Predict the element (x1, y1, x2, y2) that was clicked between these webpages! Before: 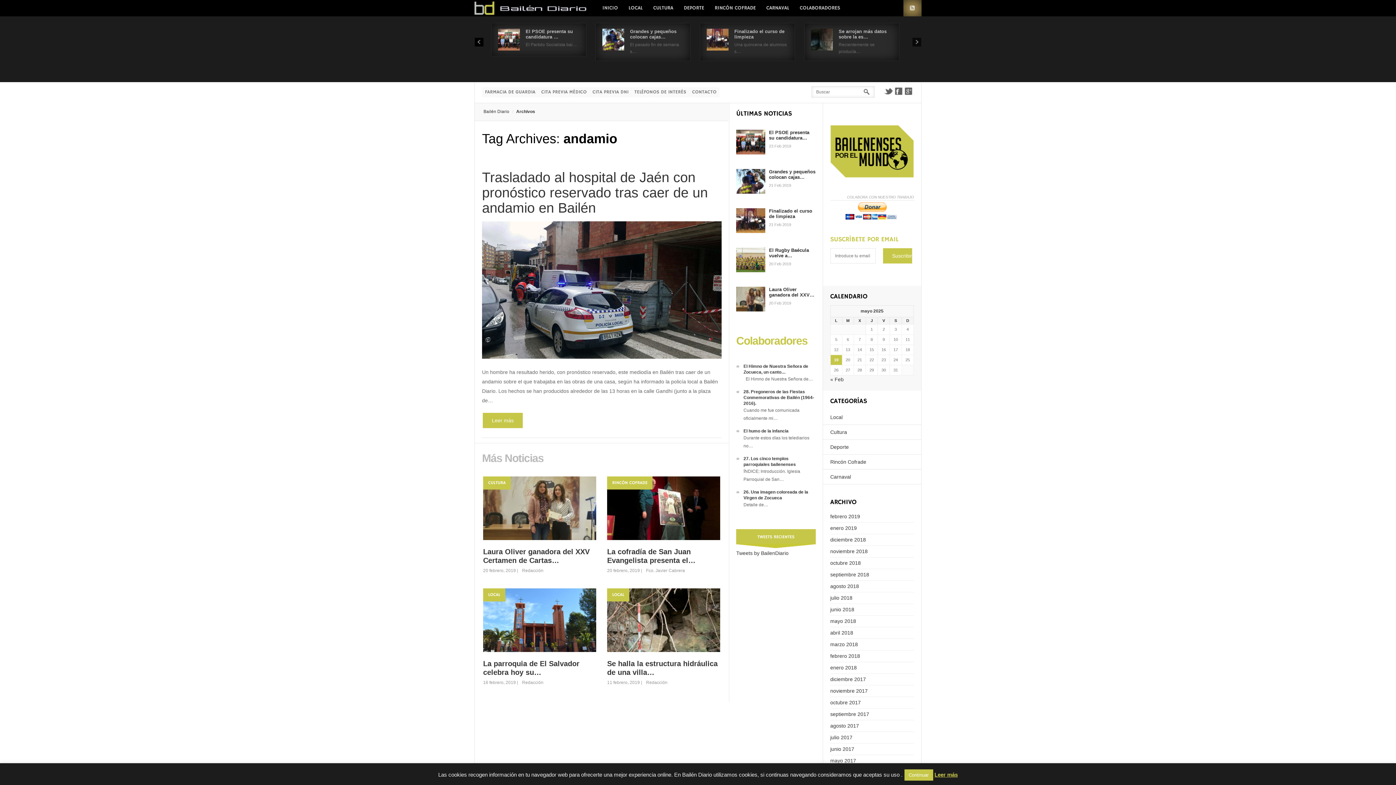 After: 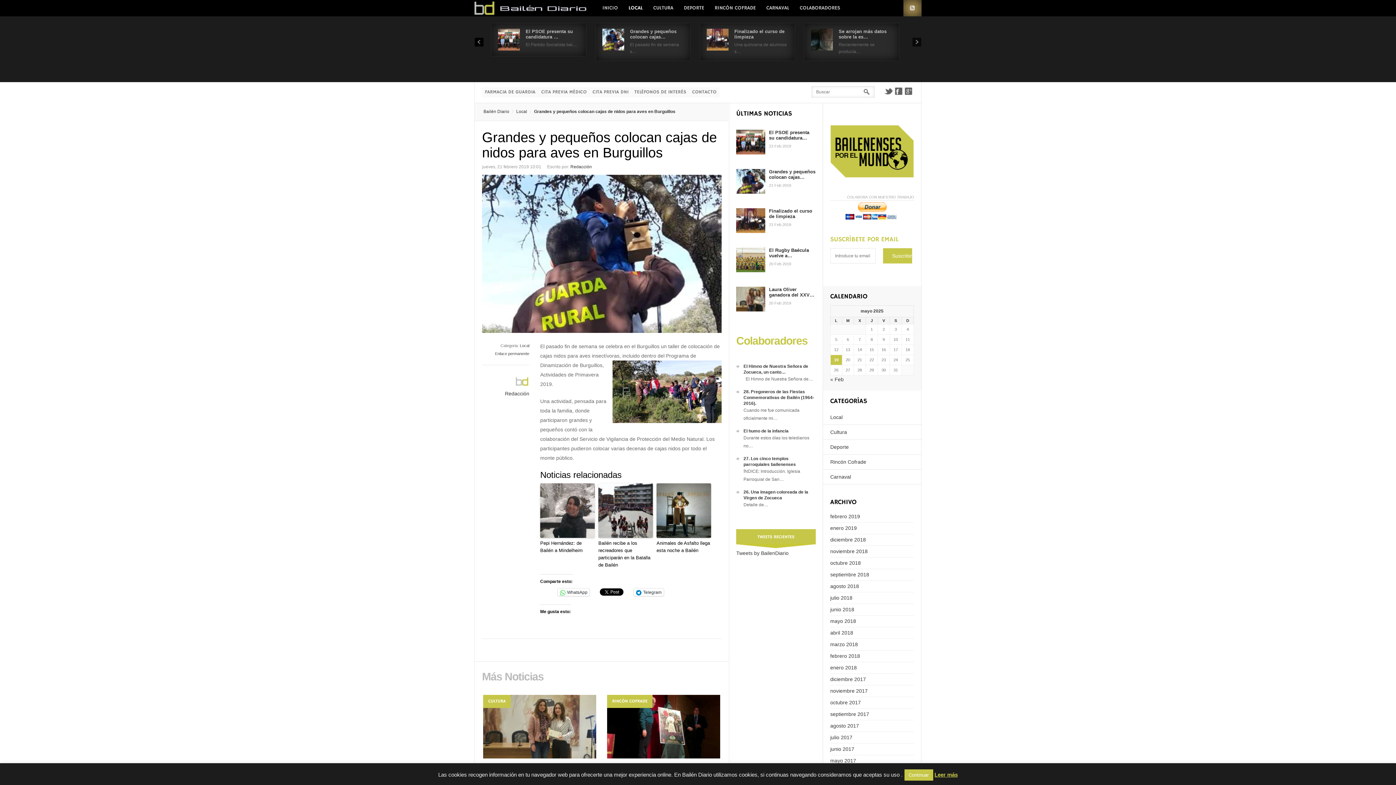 Action: bbox: (736, 169, 769, 193)